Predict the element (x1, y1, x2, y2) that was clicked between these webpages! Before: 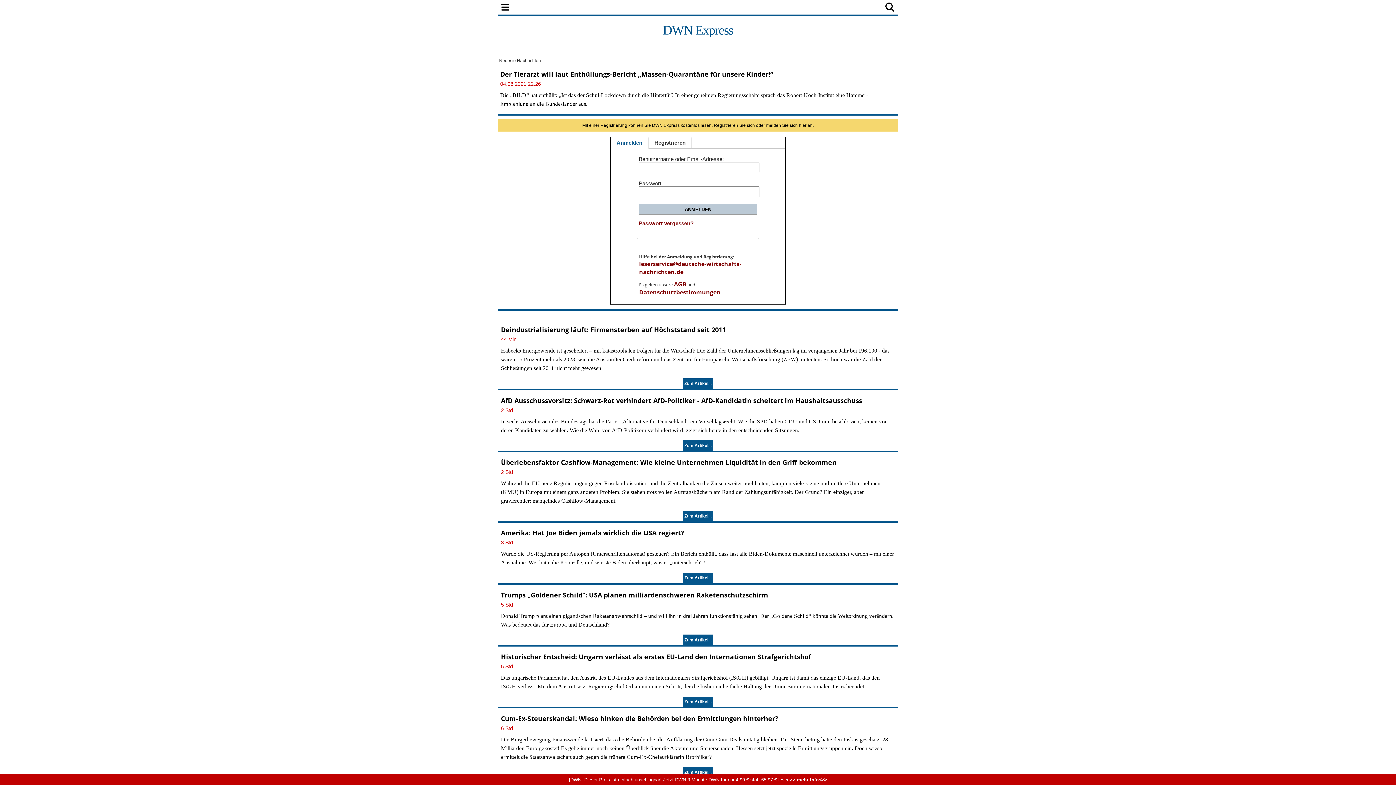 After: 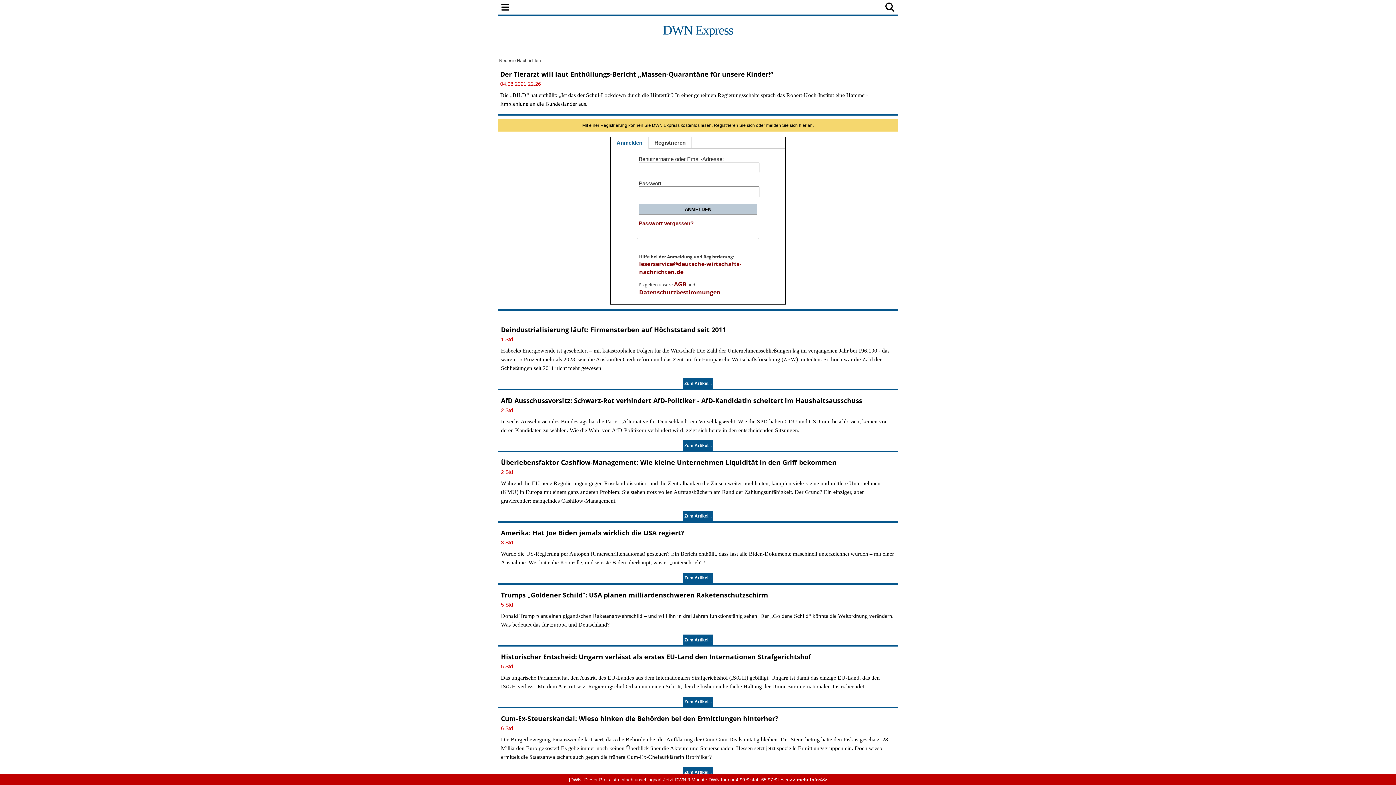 Action: bbox: (682, 511, 713, 521) label: Zum Artikel...